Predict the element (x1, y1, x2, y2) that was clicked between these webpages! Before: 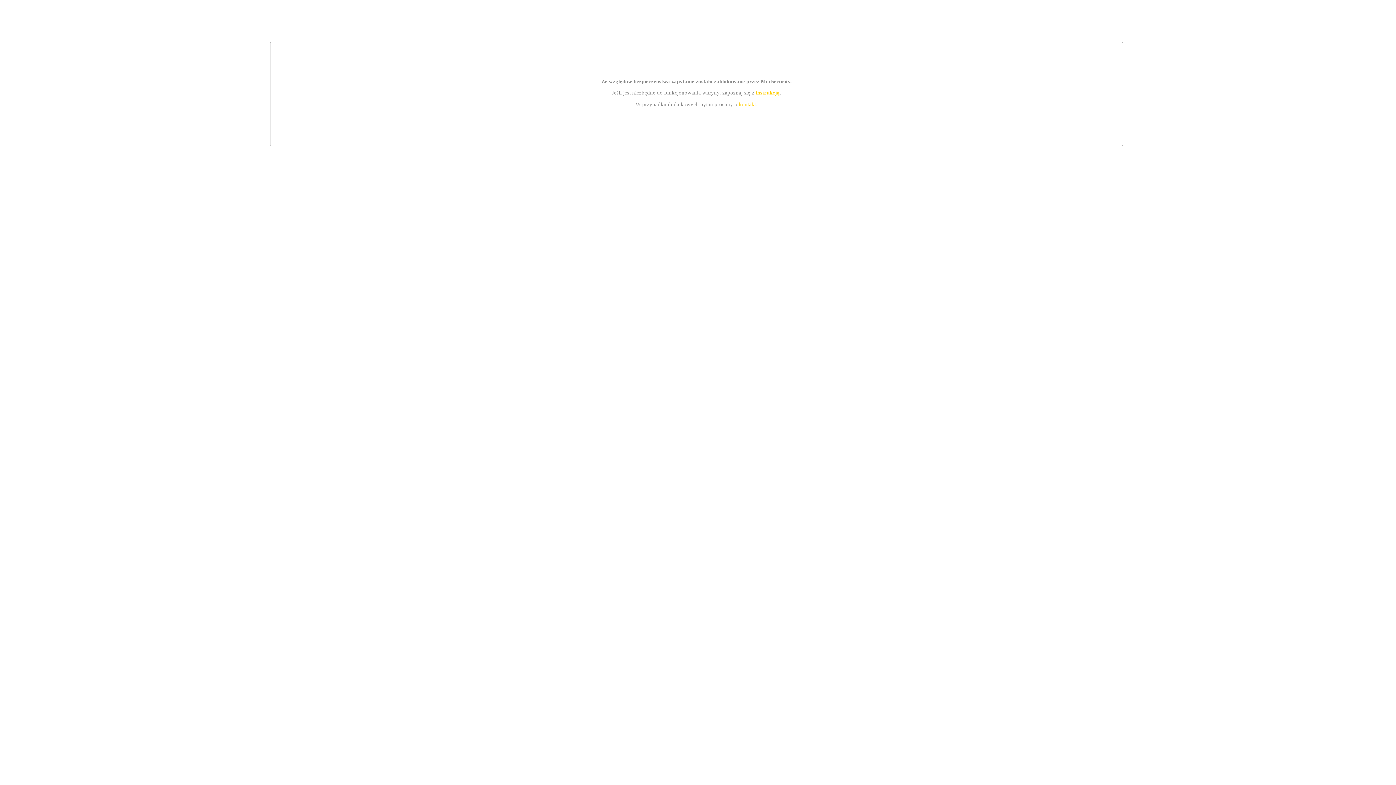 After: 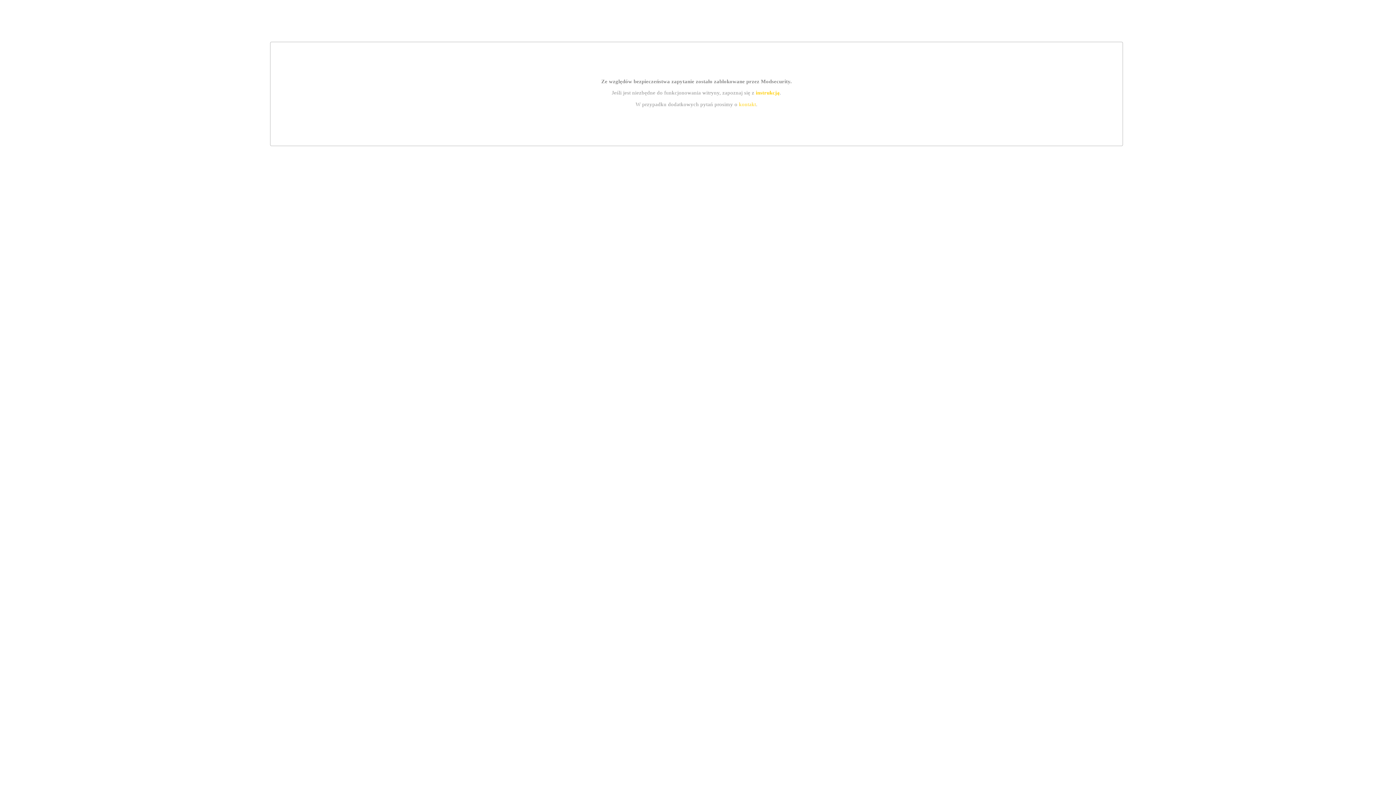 Action: bbox: (739, 101, 756, 107) label: kontakt